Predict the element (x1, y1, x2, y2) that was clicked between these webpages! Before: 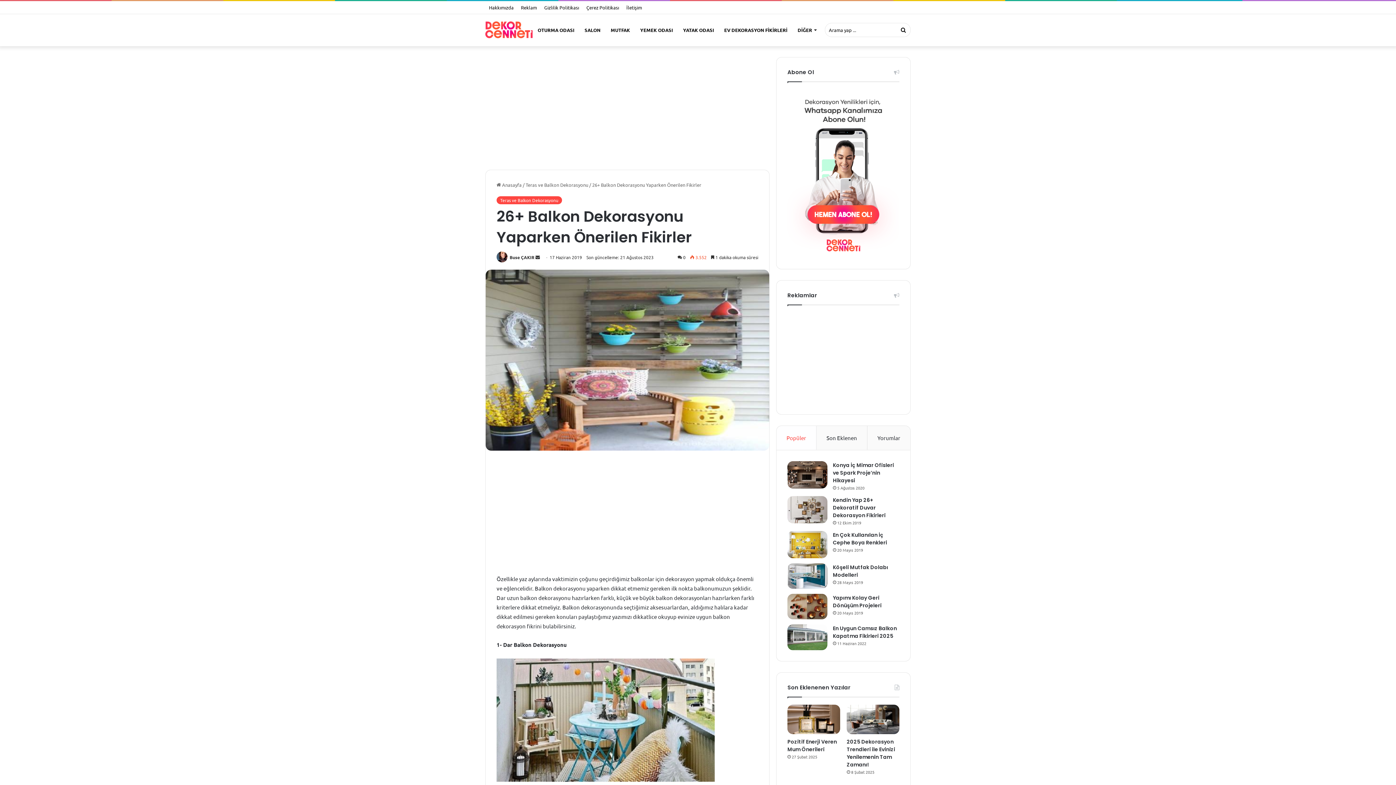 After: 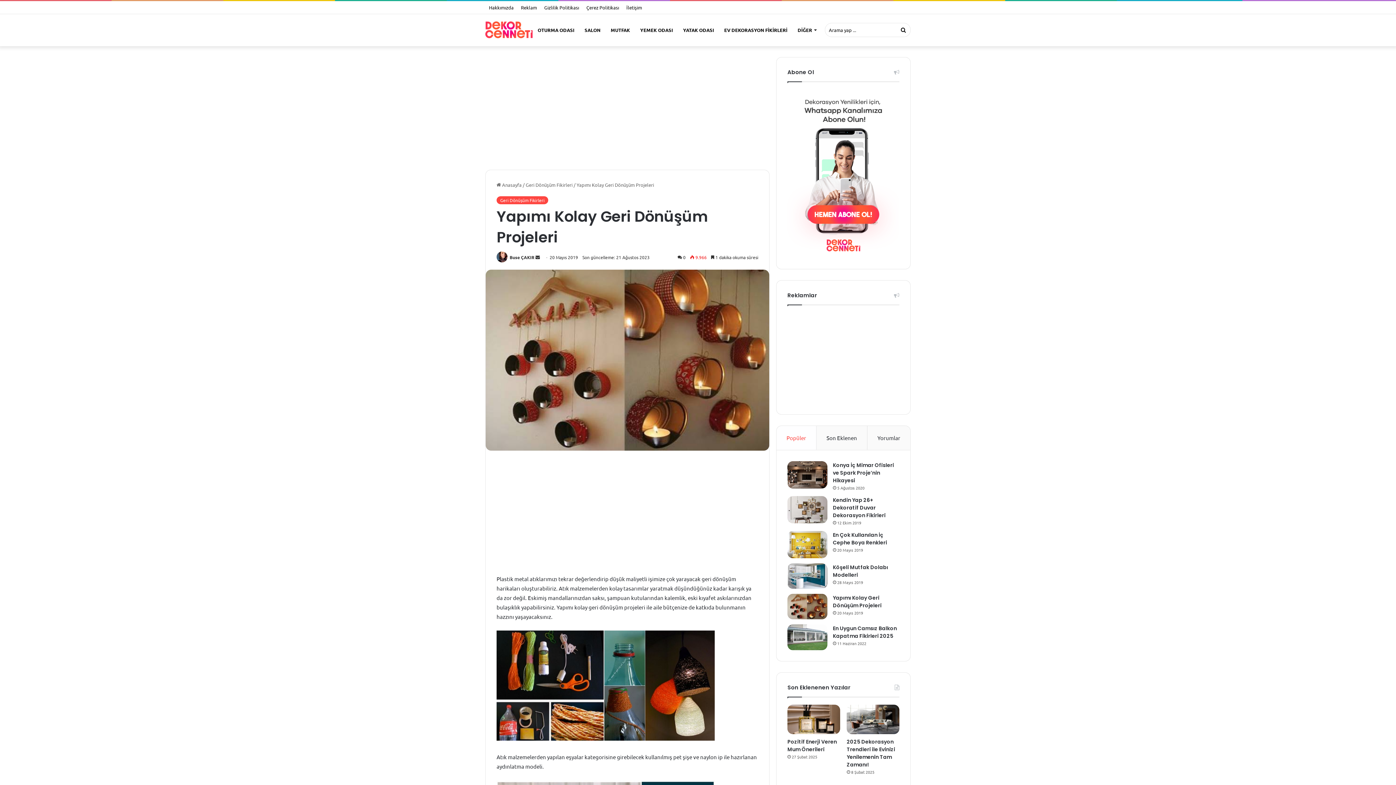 Action: label: Yapımı Kolay Geri Dönüşüm Projeleri bbox: (787, 594, 827, 619)